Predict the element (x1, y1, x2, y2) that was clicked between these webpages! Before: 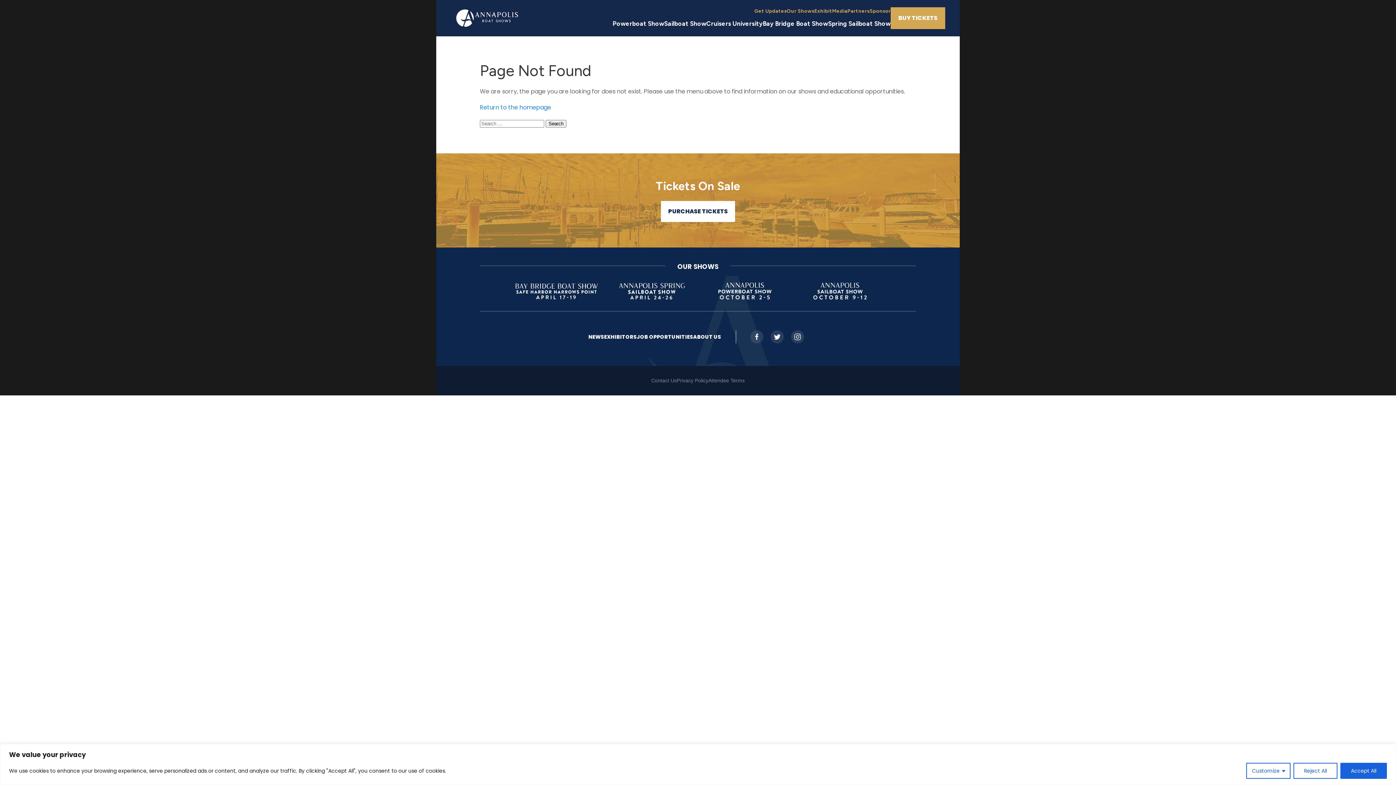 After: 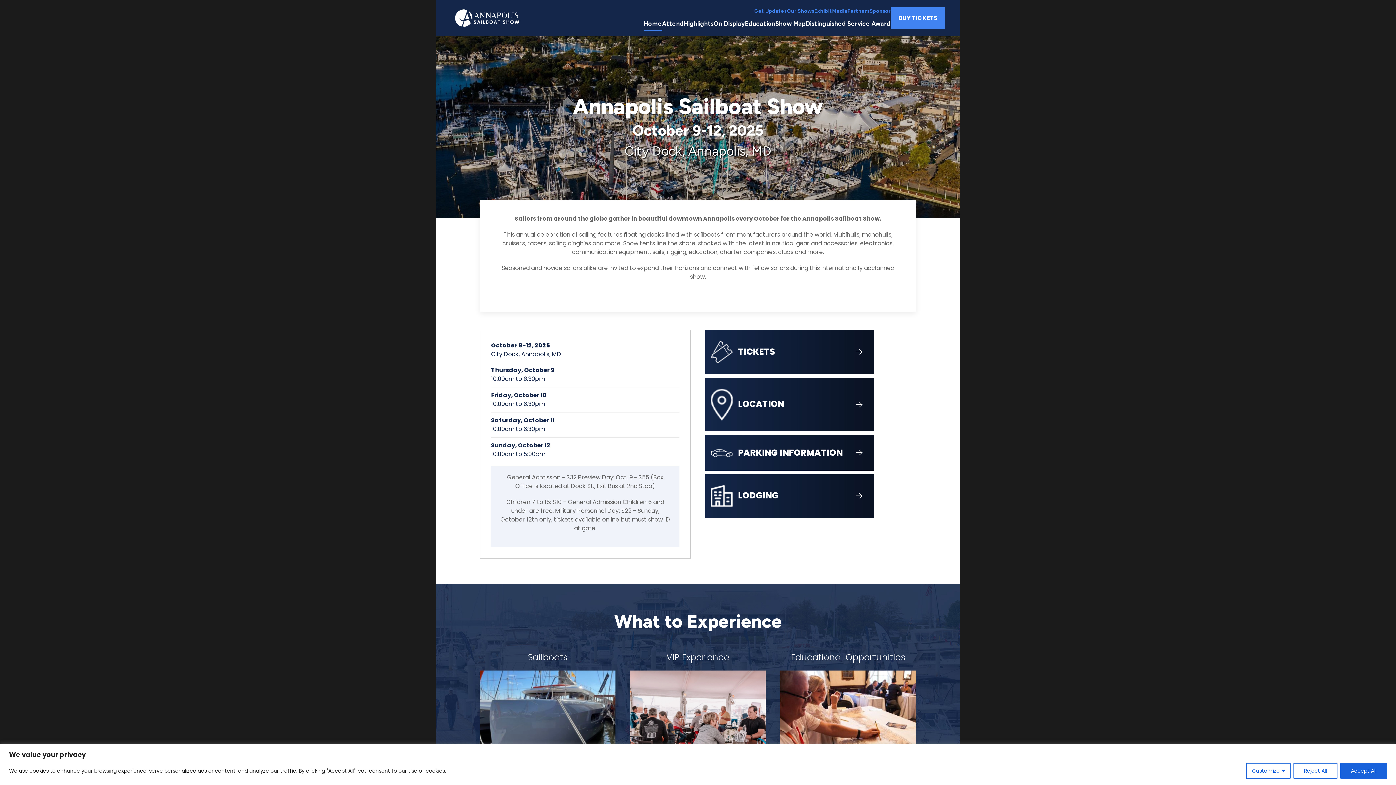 Action: bbox: (664, 16, 706, 30) label: Sailboat Show